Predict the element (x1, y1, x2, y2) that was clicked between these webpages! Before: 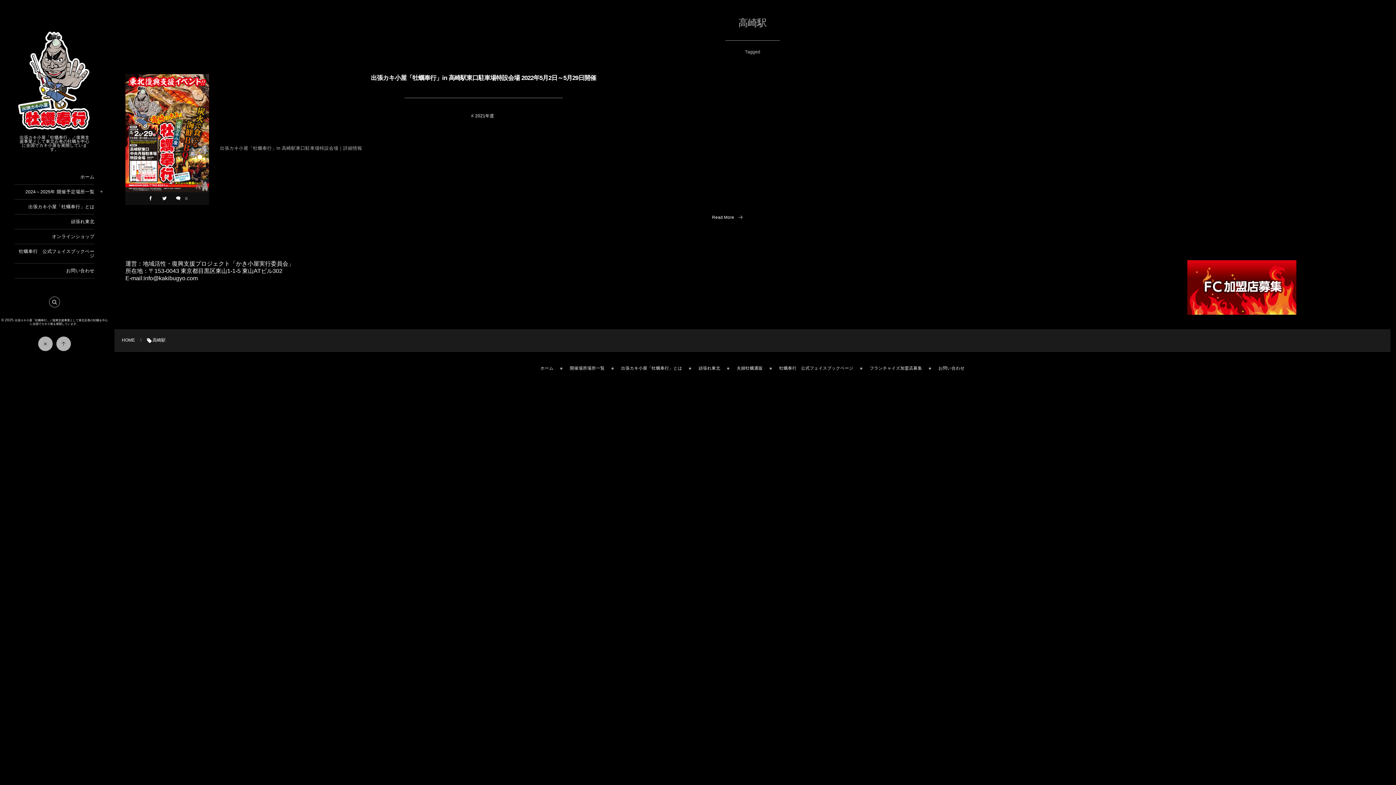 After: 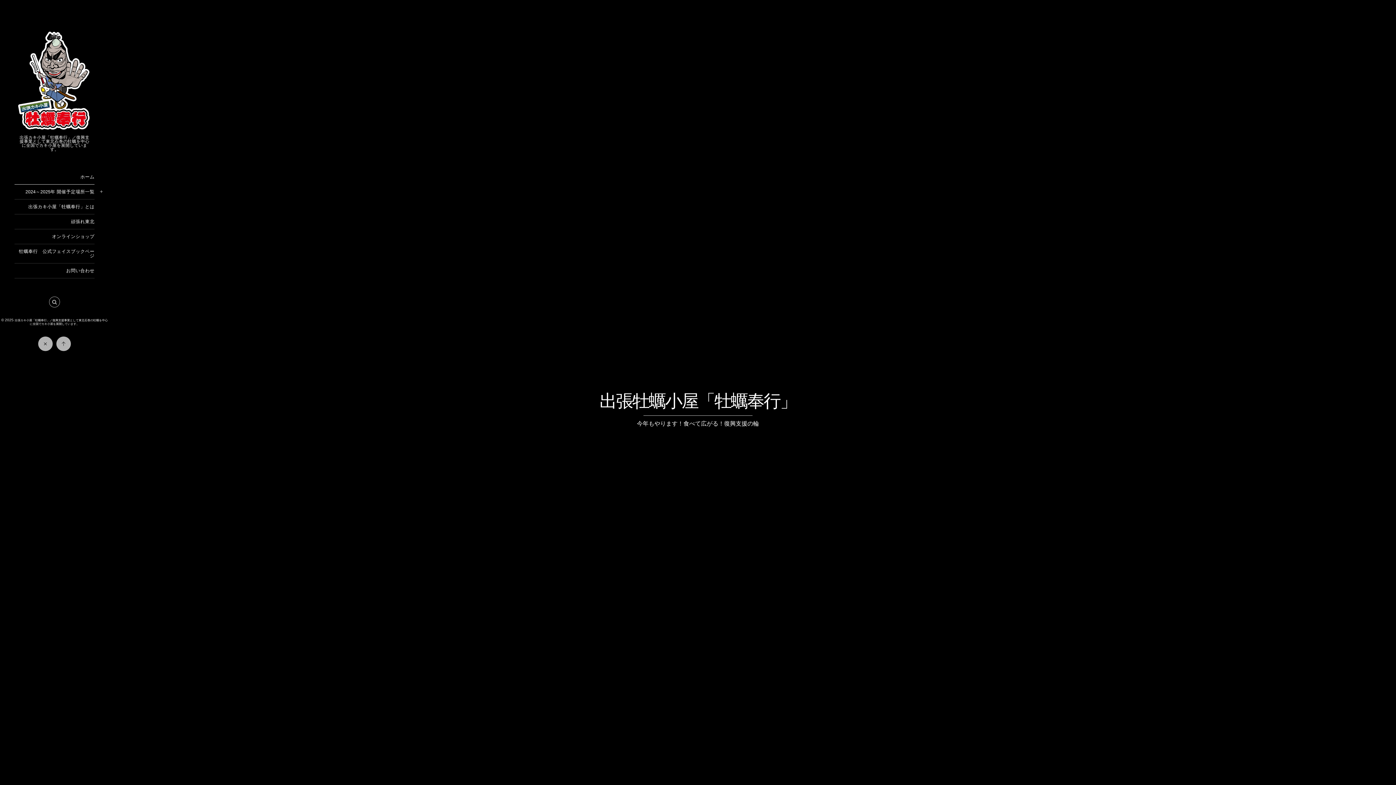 Action: label: ホーム bbox: (539, 363, 555, 374)